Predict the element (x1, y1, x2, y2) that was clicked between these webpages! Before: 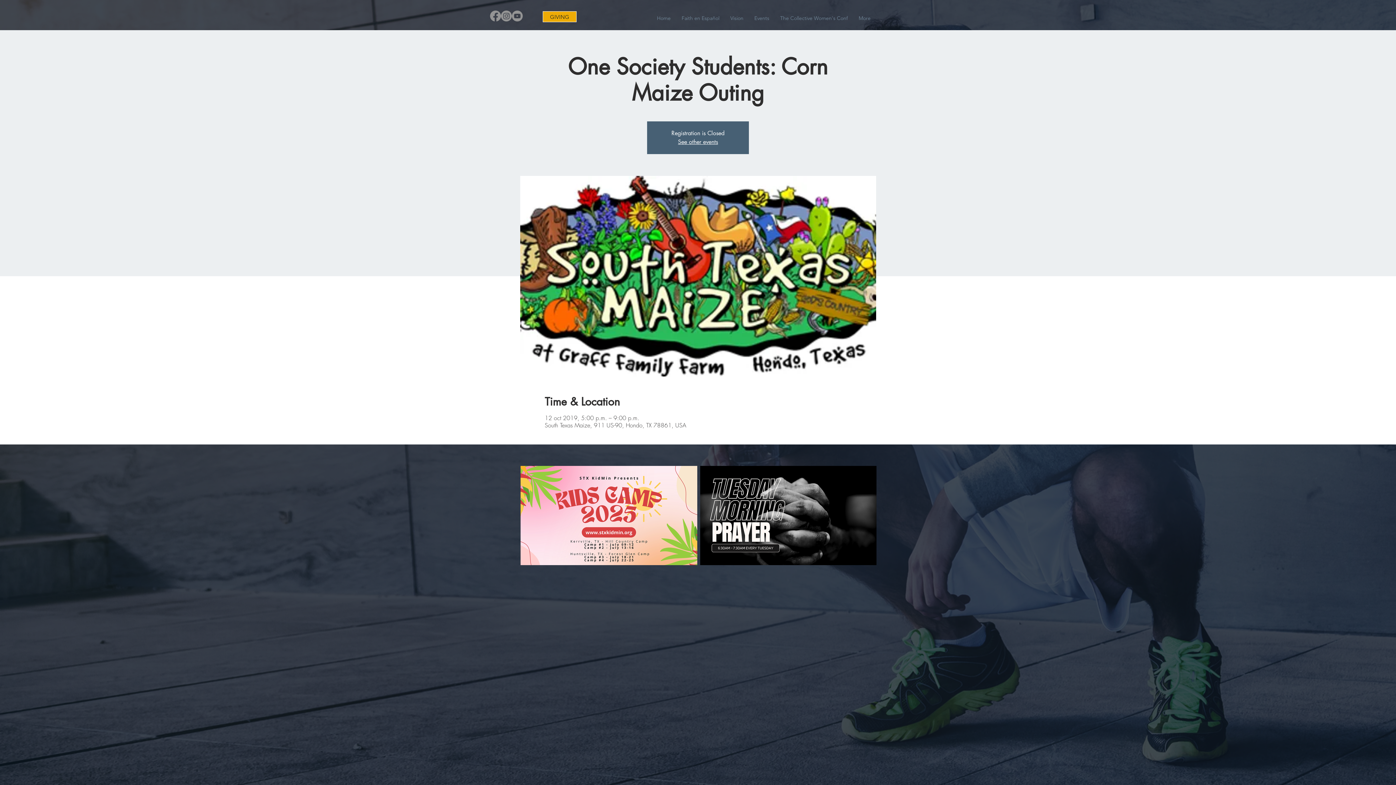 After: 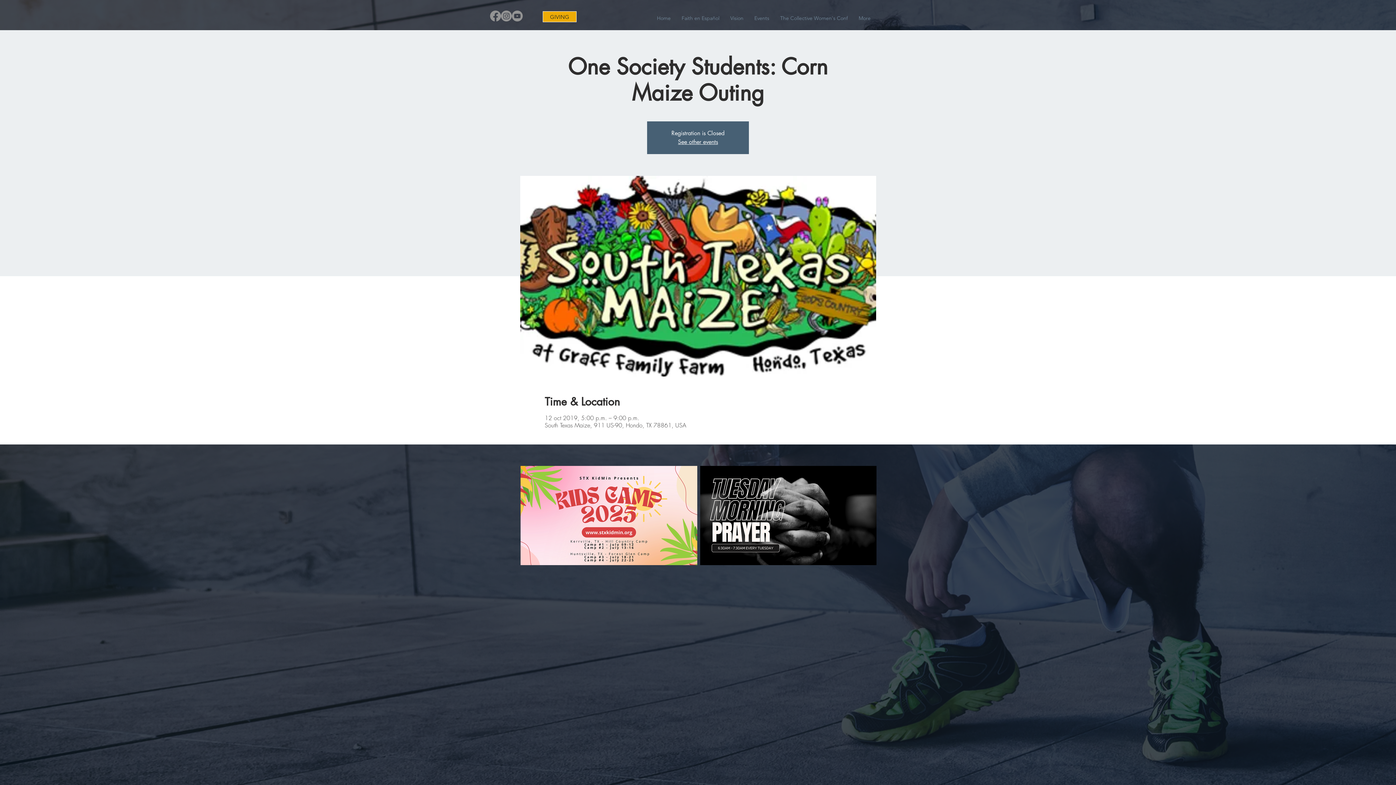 Action: bbox: (501, 10, 512, 21)